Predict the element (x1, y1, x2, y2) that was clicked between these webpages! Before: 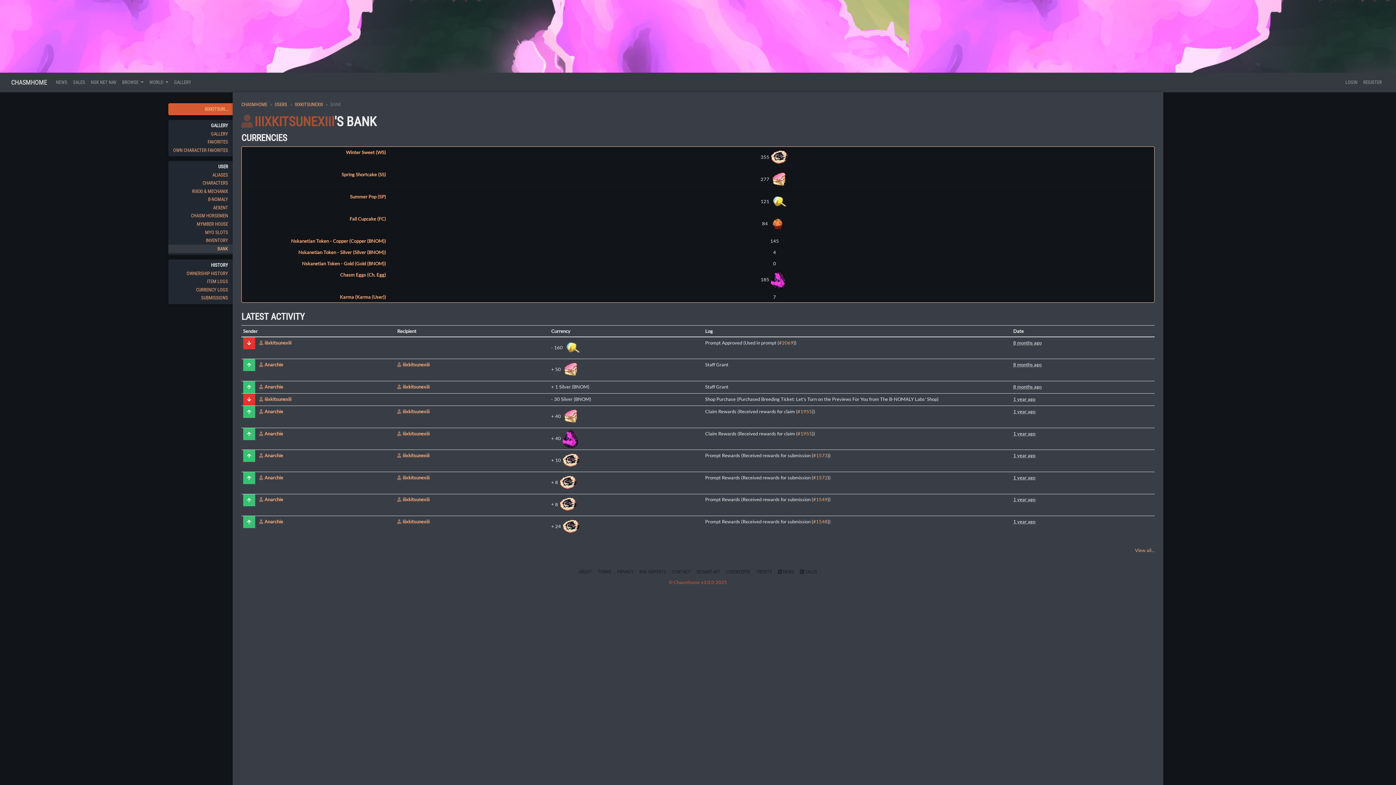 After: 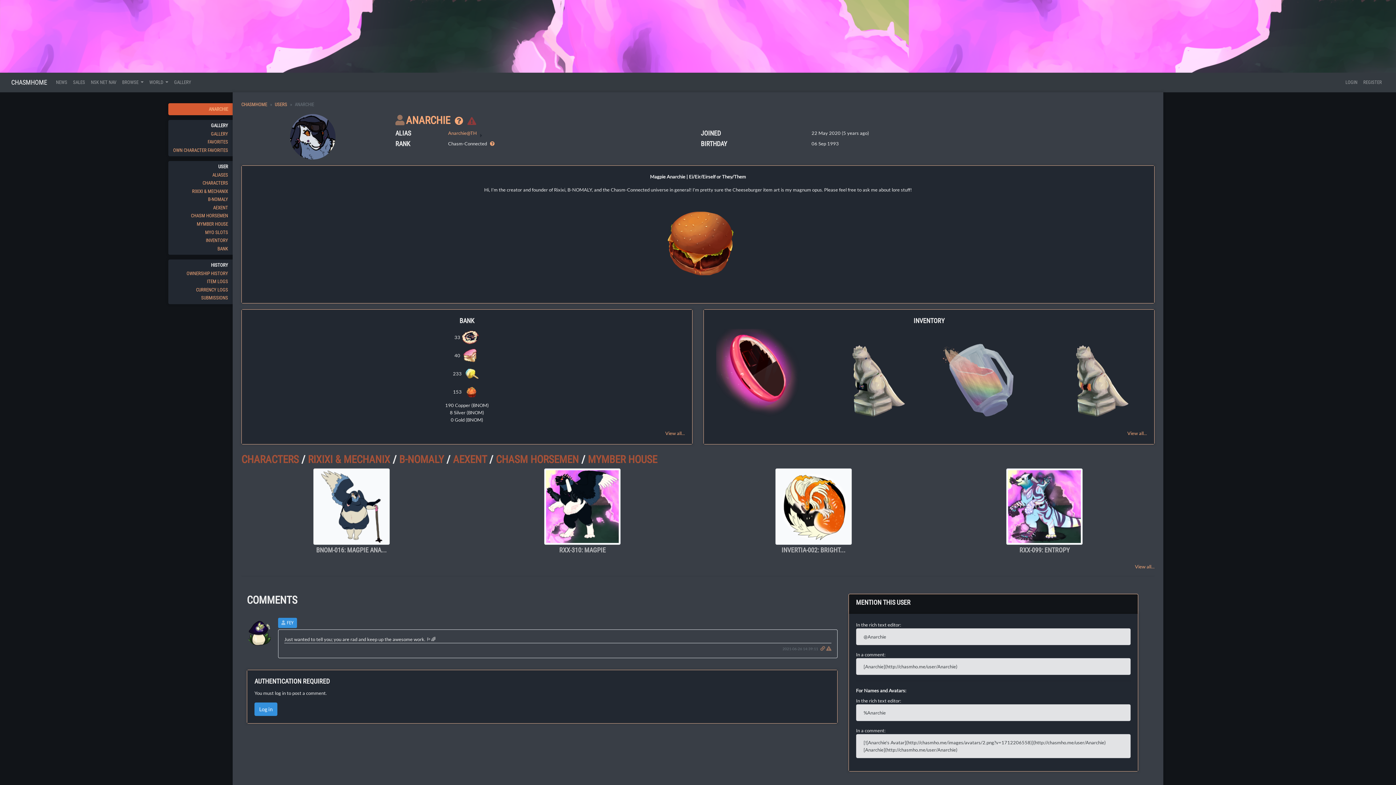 Action: bbox: (259, 408, 283, 414) label: Anarchie